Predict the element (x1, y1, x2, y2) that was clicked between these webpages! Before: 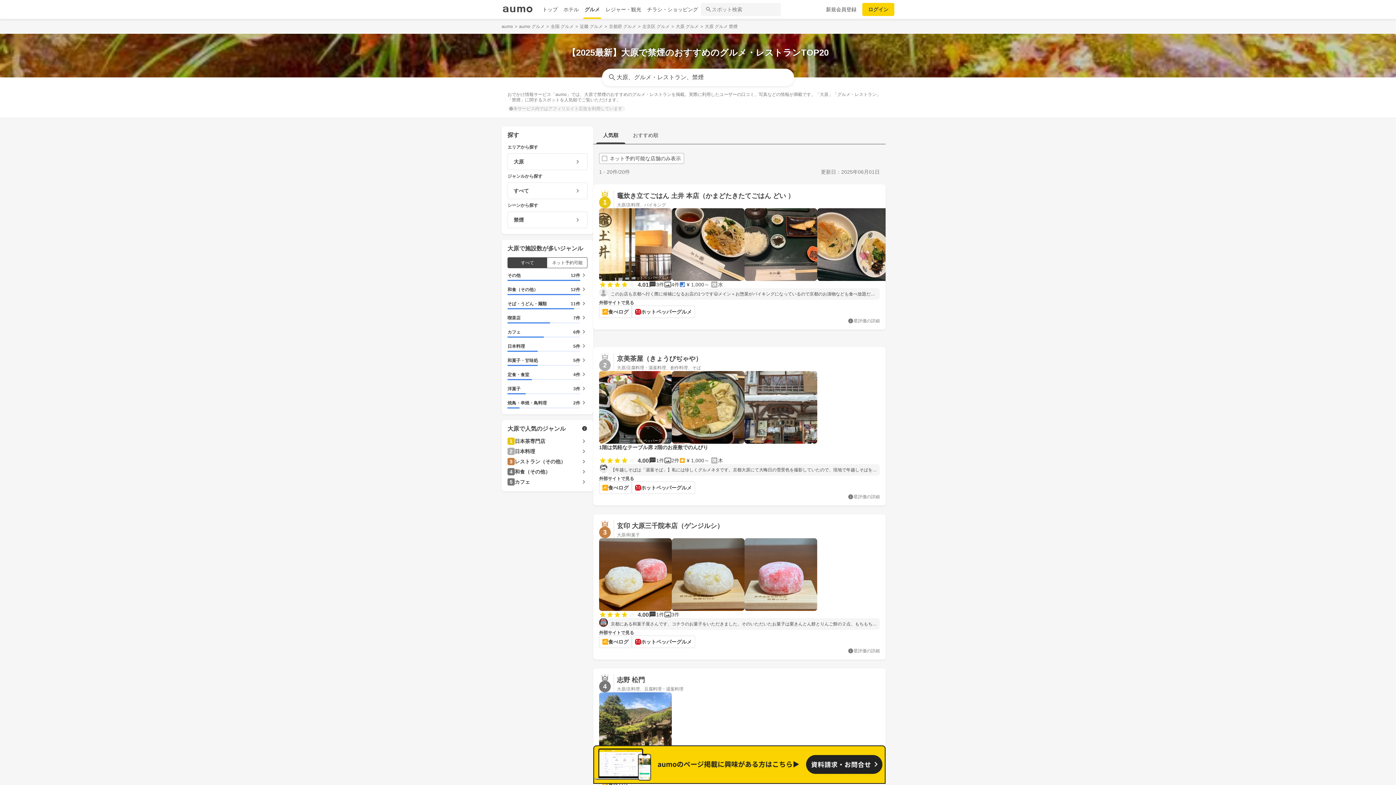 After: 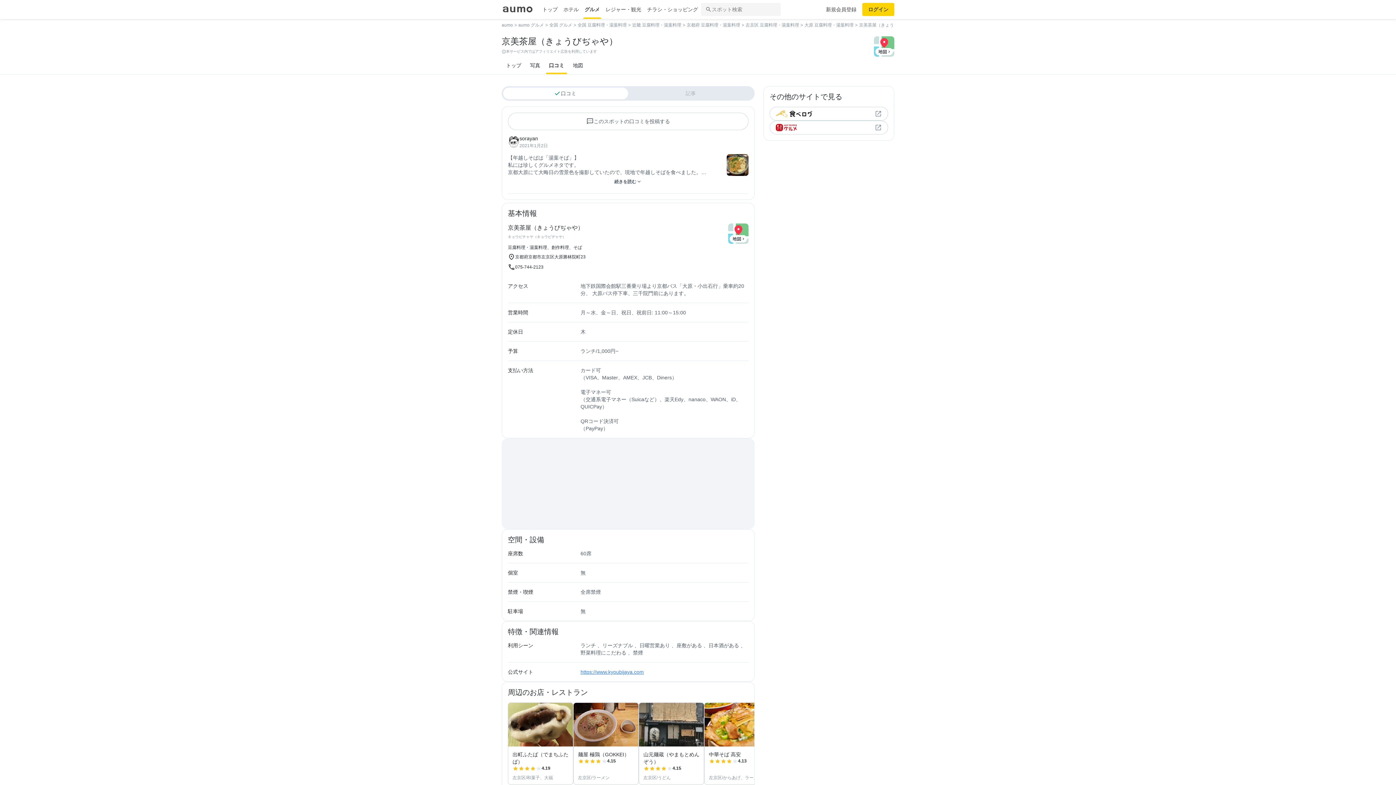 Action: label: 【年越しそばは「湯葉そば」】私には珍しくグルメネタです。京都大原にて大晦日の雪景色を撮影していたので、現地で年越しそばを食べました。大原三千院の真向かいにある京美茶屋にて「湯葉そば」を注文しましたが、おあげと湯葉が乗っかると麺が隠れてしまいます。それくらいボリュームのあるお蕎麦で美味しゅうございました。 bbox: (599, 464, 880, 476)